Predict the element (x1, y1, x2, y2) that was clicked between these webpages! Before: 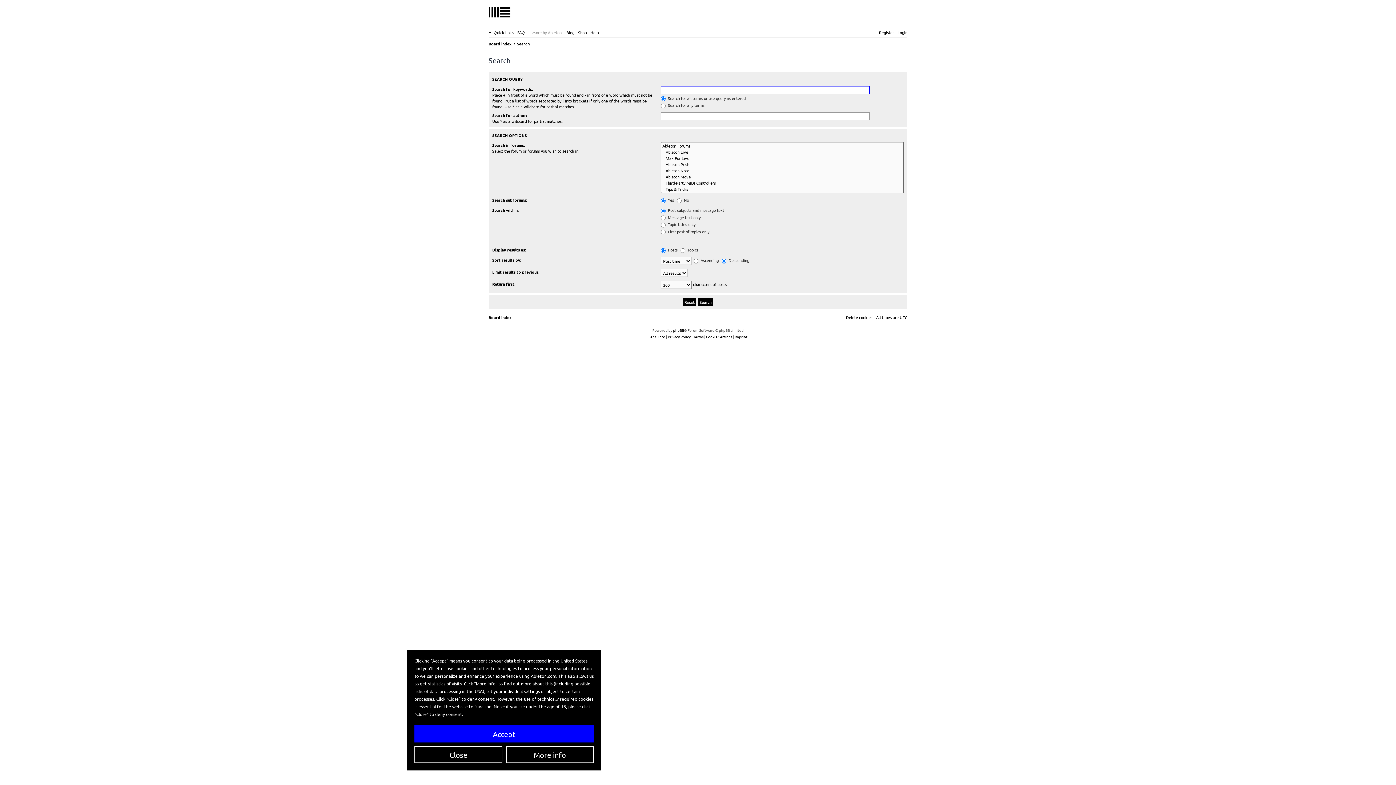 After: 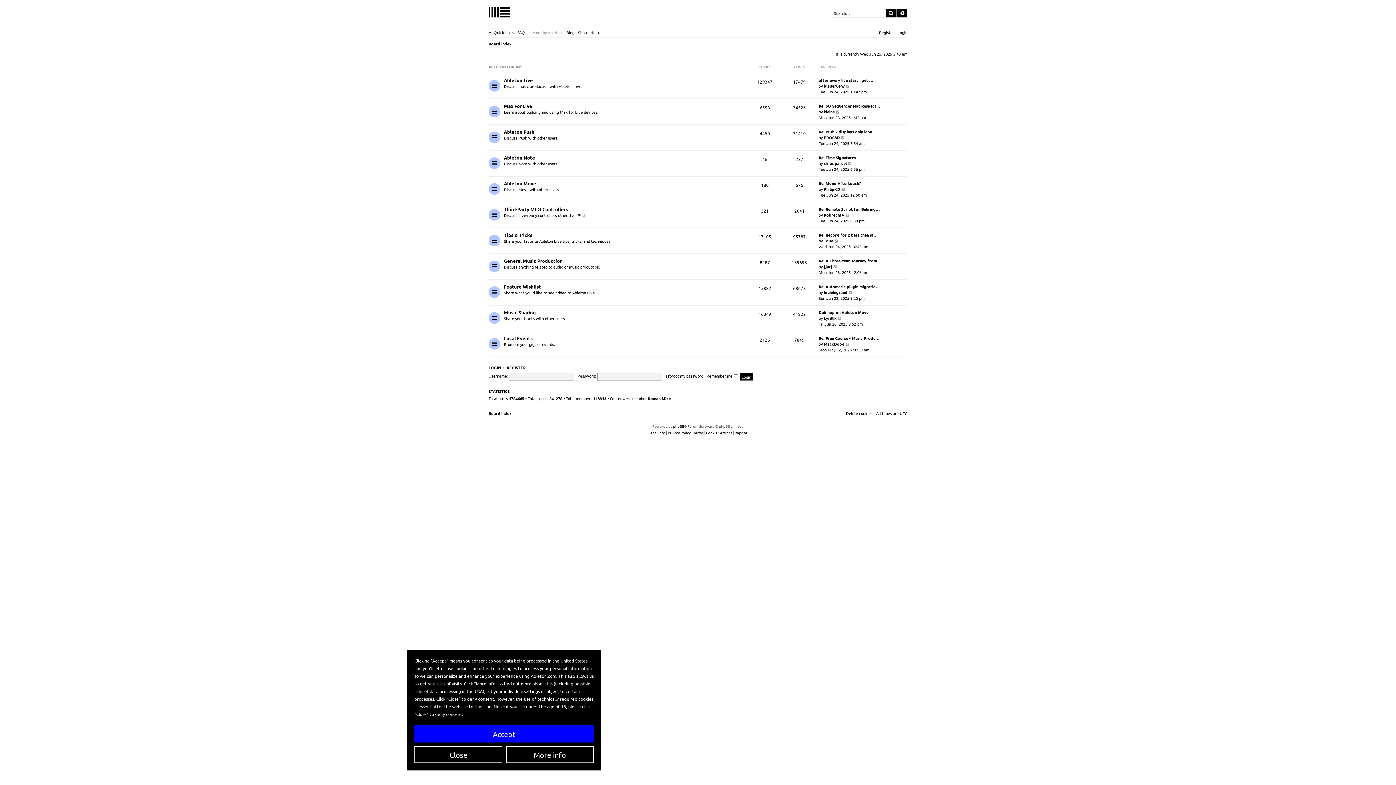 Action: bbox: (488, 39, 511, 48) label: Board index